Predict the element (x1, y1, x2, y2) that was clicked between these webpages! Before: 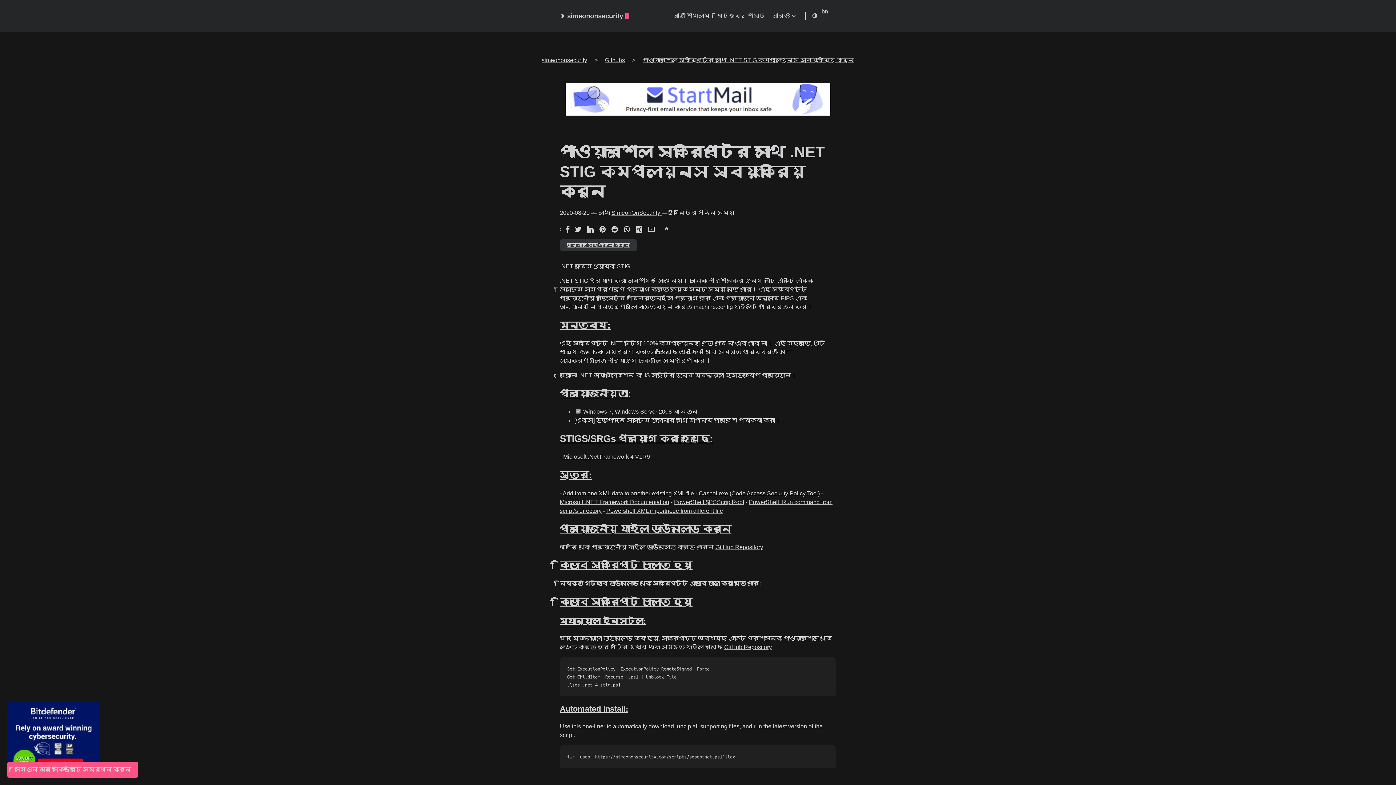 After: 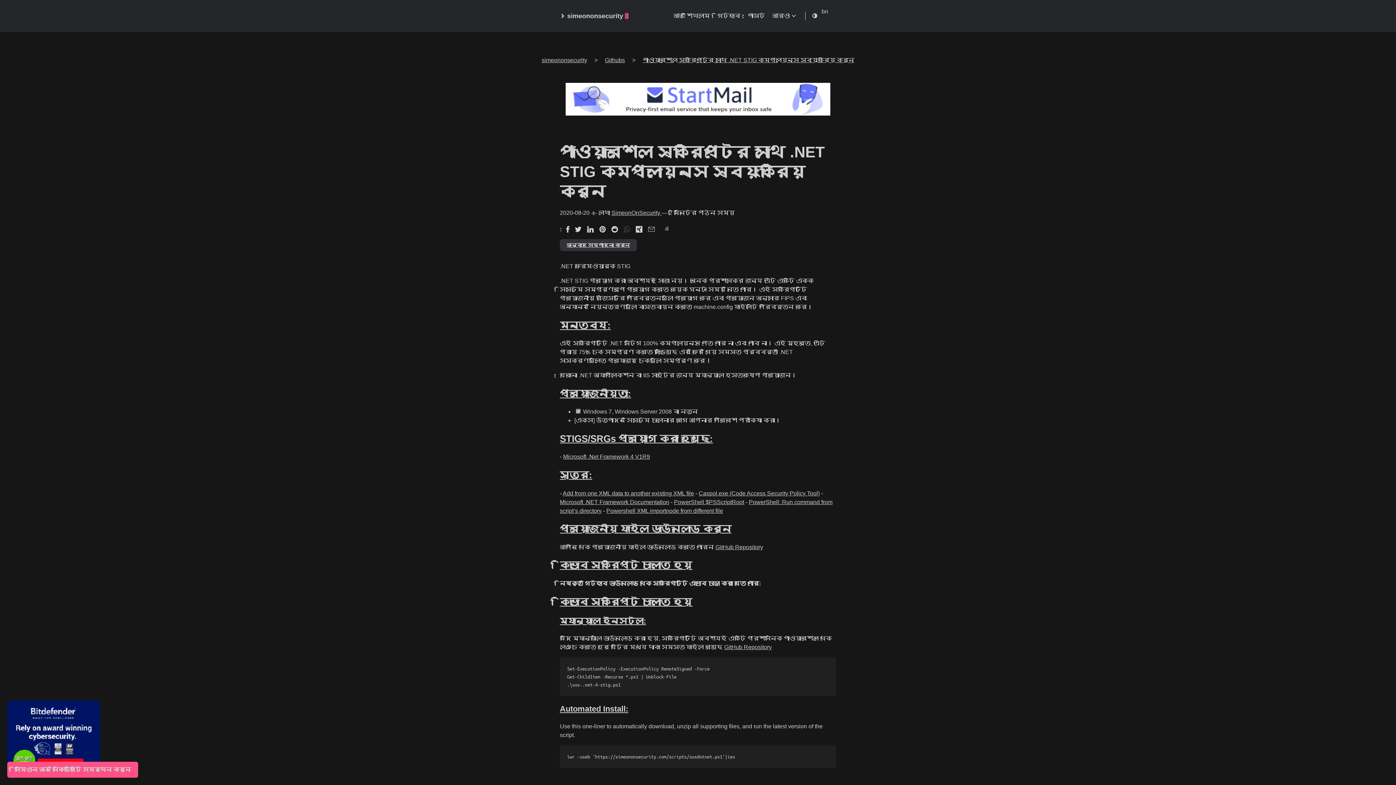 Action: bbox: (623, 226, 630, 232)